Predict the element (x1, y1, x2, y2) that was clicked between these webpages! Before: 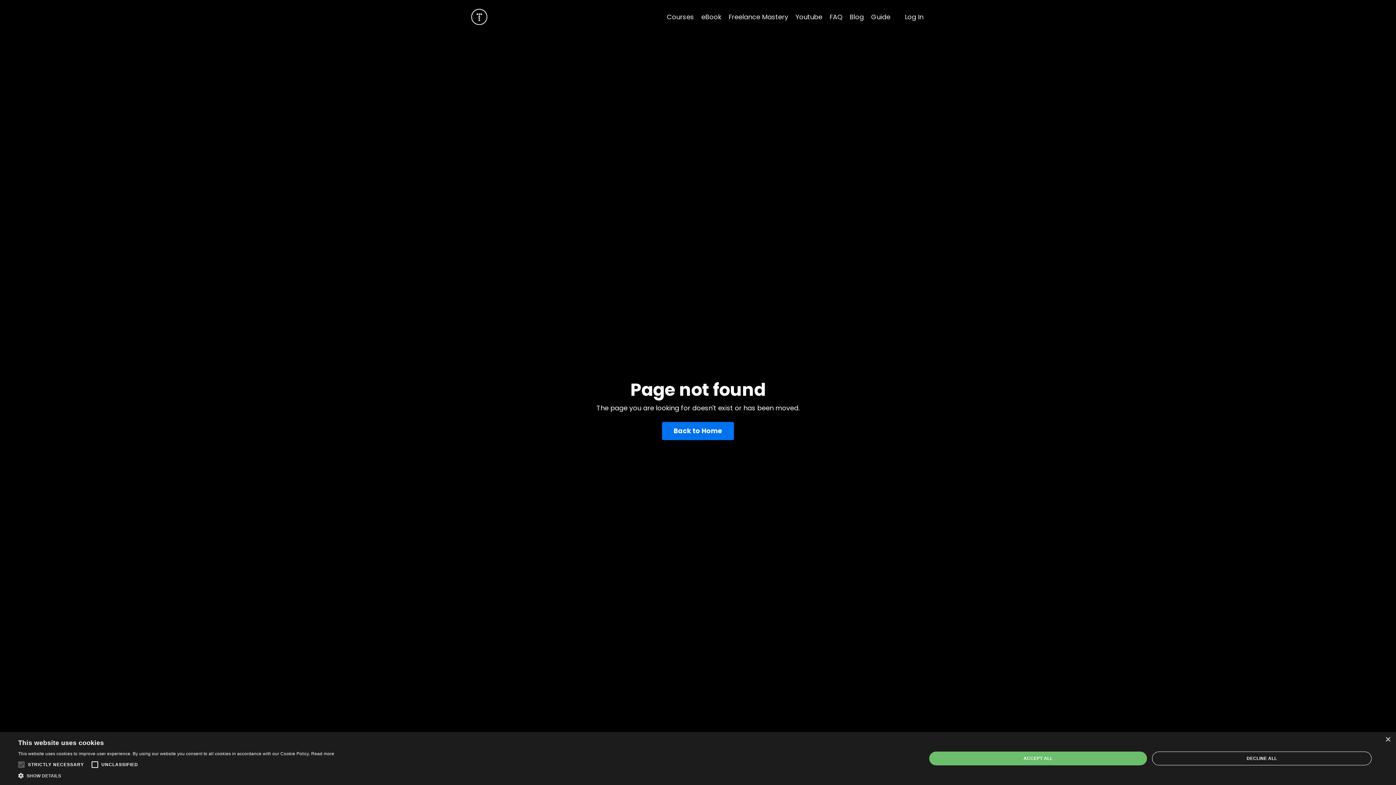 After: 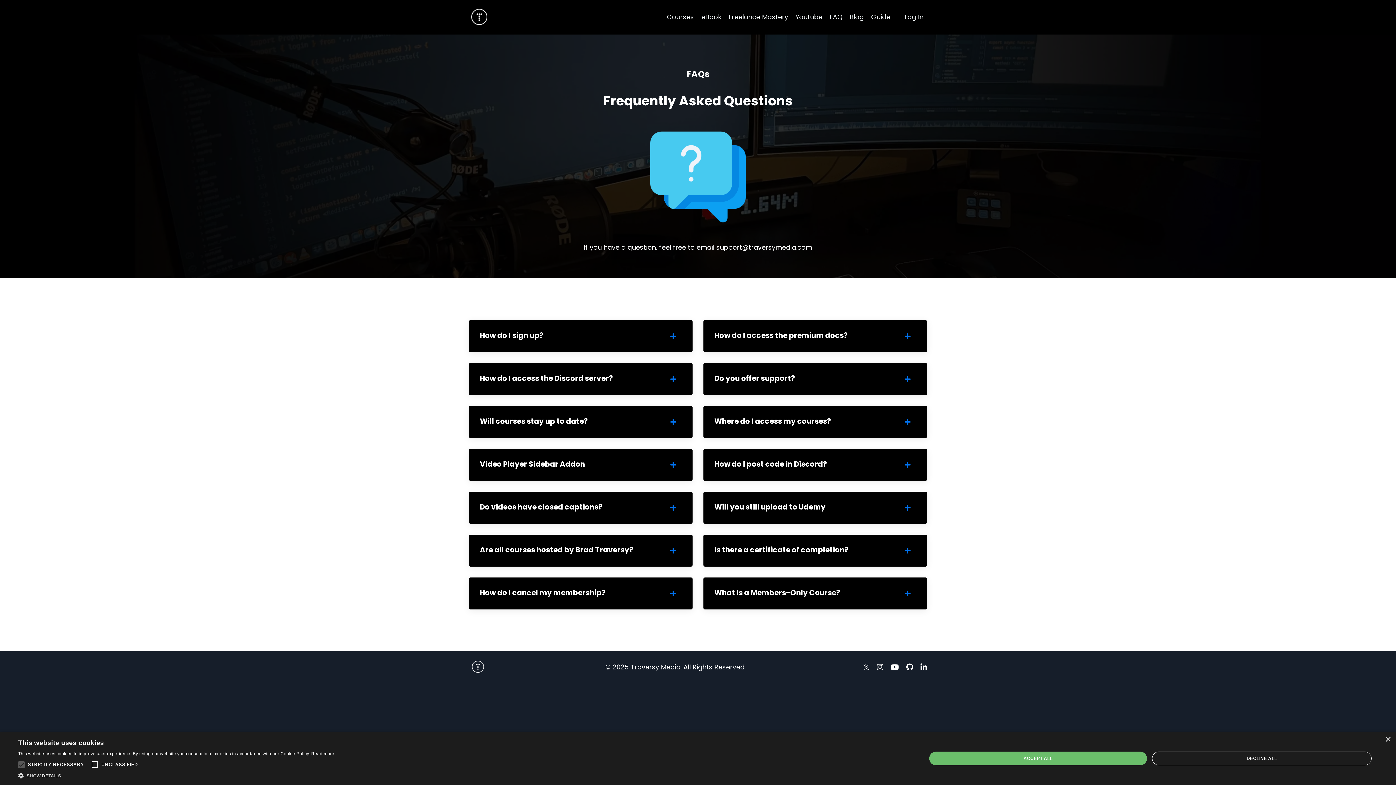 Action: bbox: (829, 12, 842, 22) label: FAQ